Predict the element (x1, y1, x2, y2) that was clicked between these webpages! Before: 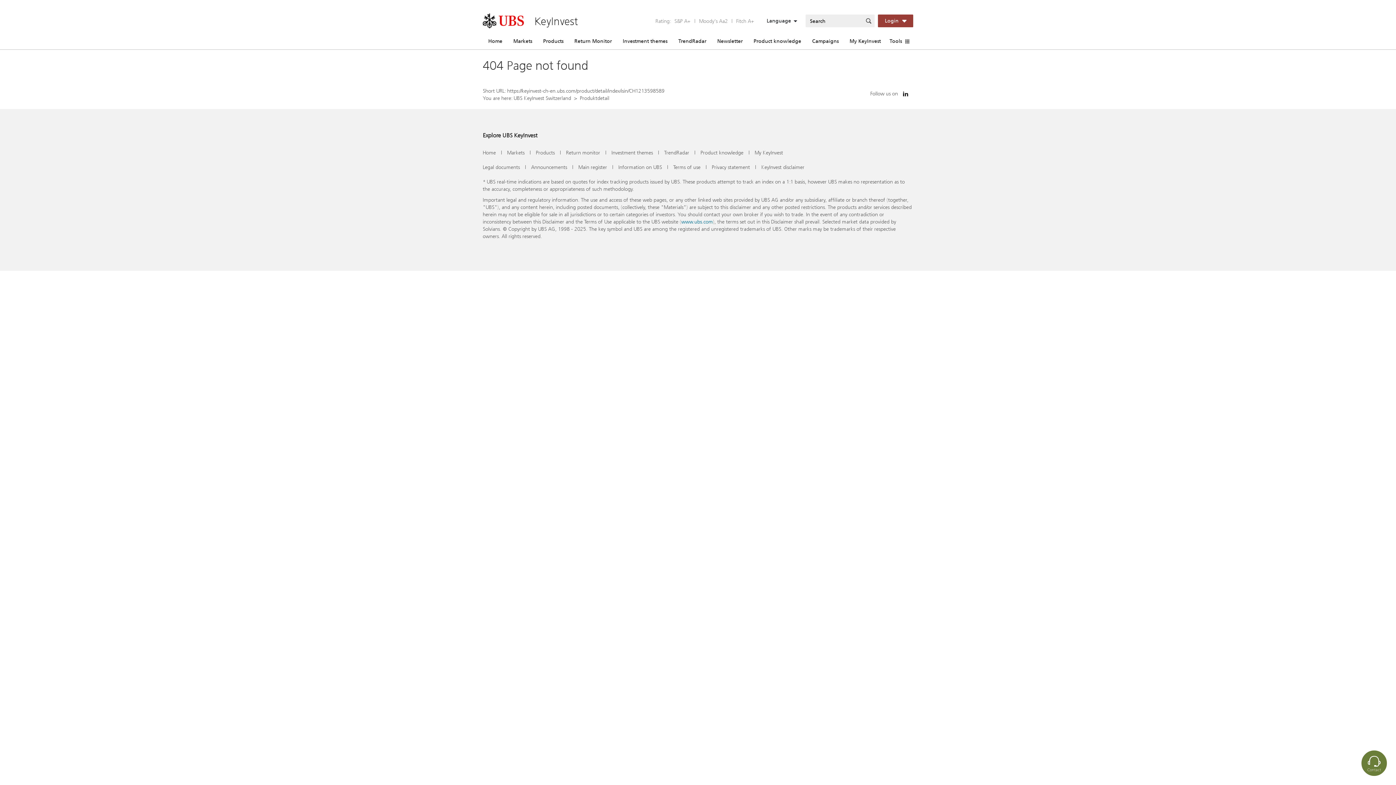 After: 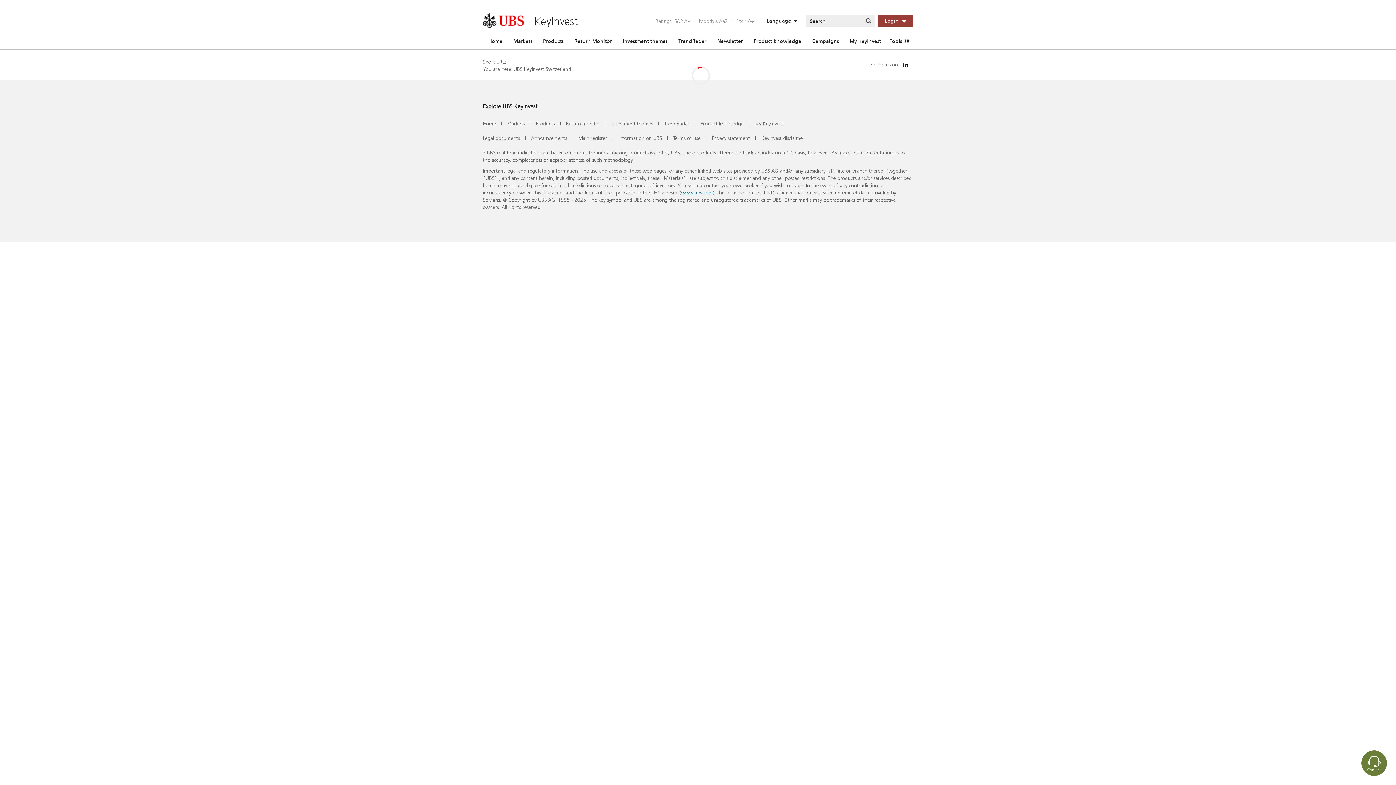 Action: bbox: (578, 163, 607, 170) label: Main register